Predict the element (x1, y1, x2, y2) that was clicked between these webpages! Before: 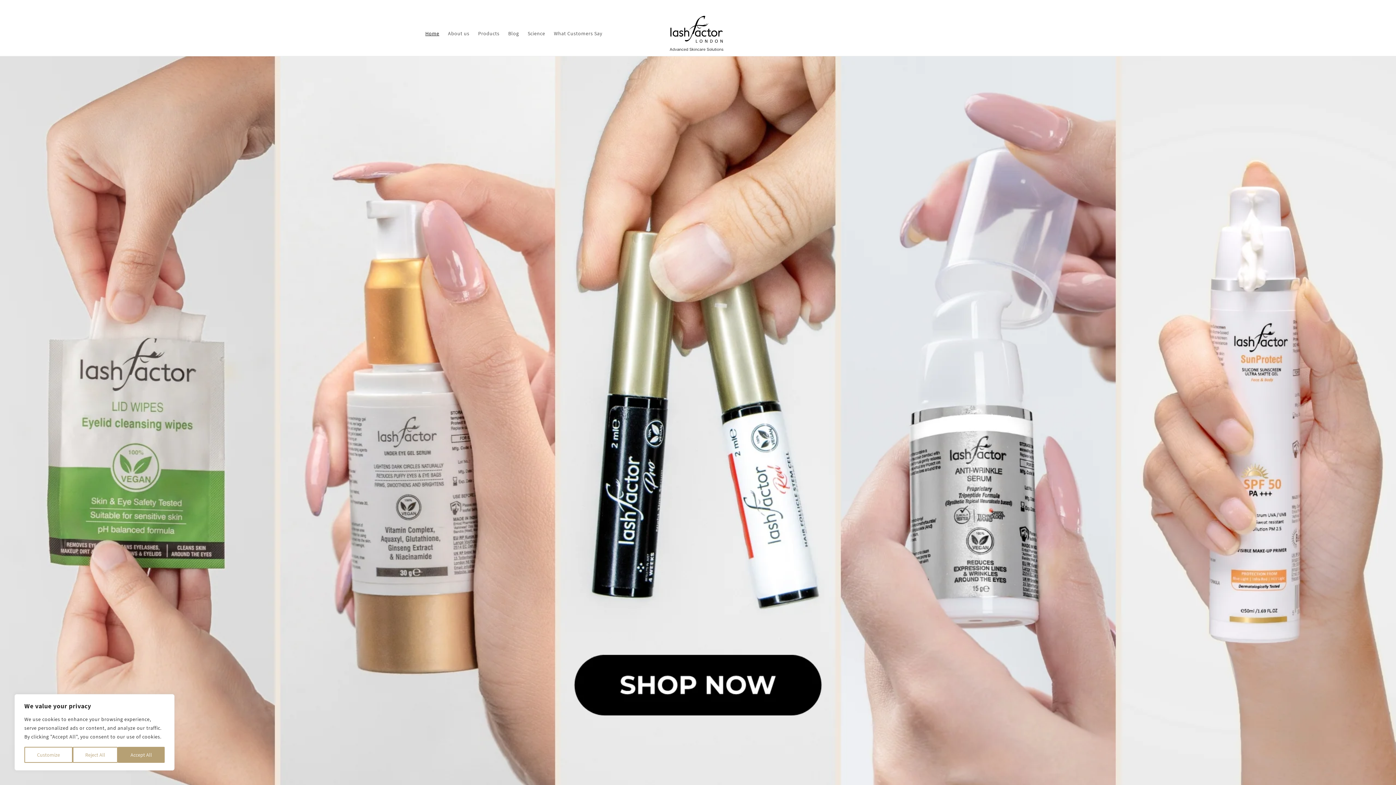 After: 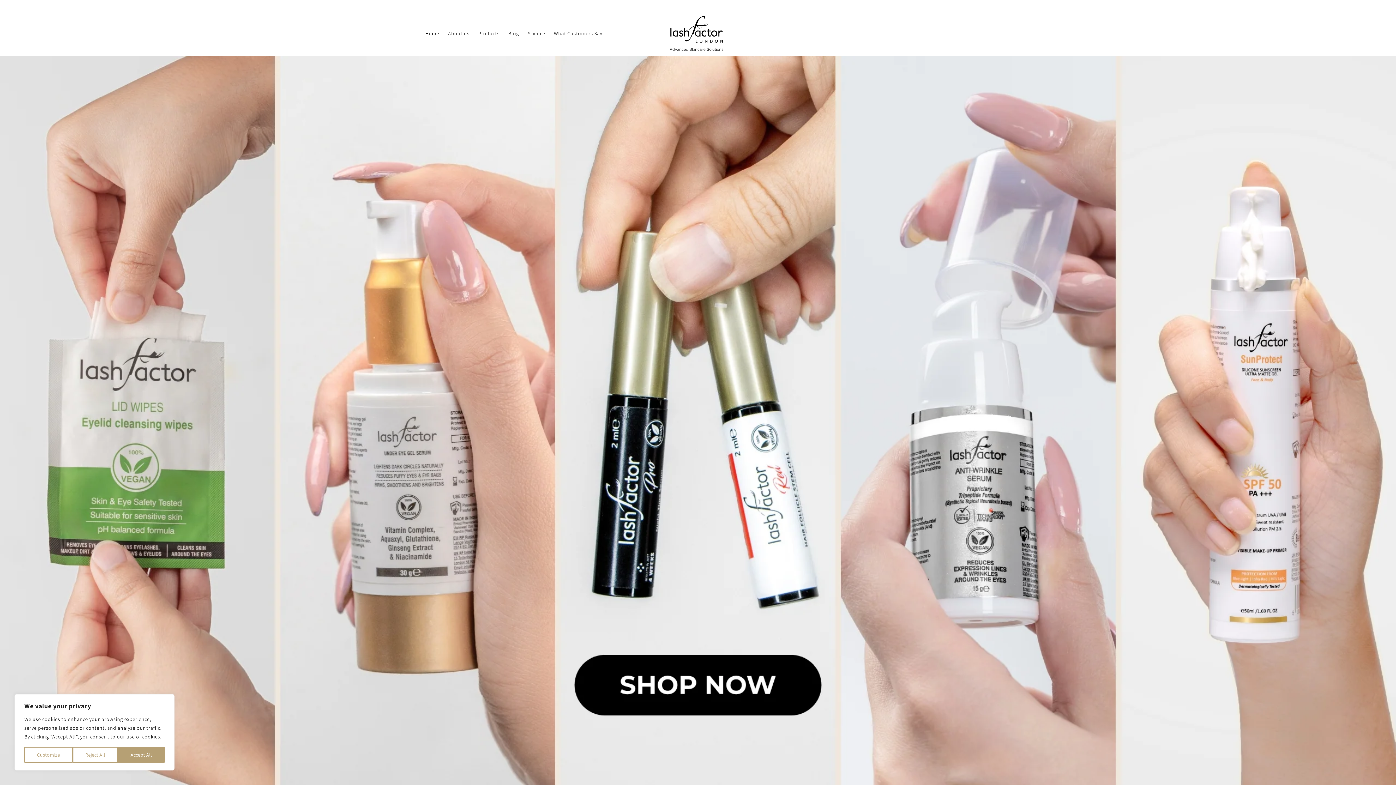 Action: label: Home bbox: (421, 25, 443, 41)